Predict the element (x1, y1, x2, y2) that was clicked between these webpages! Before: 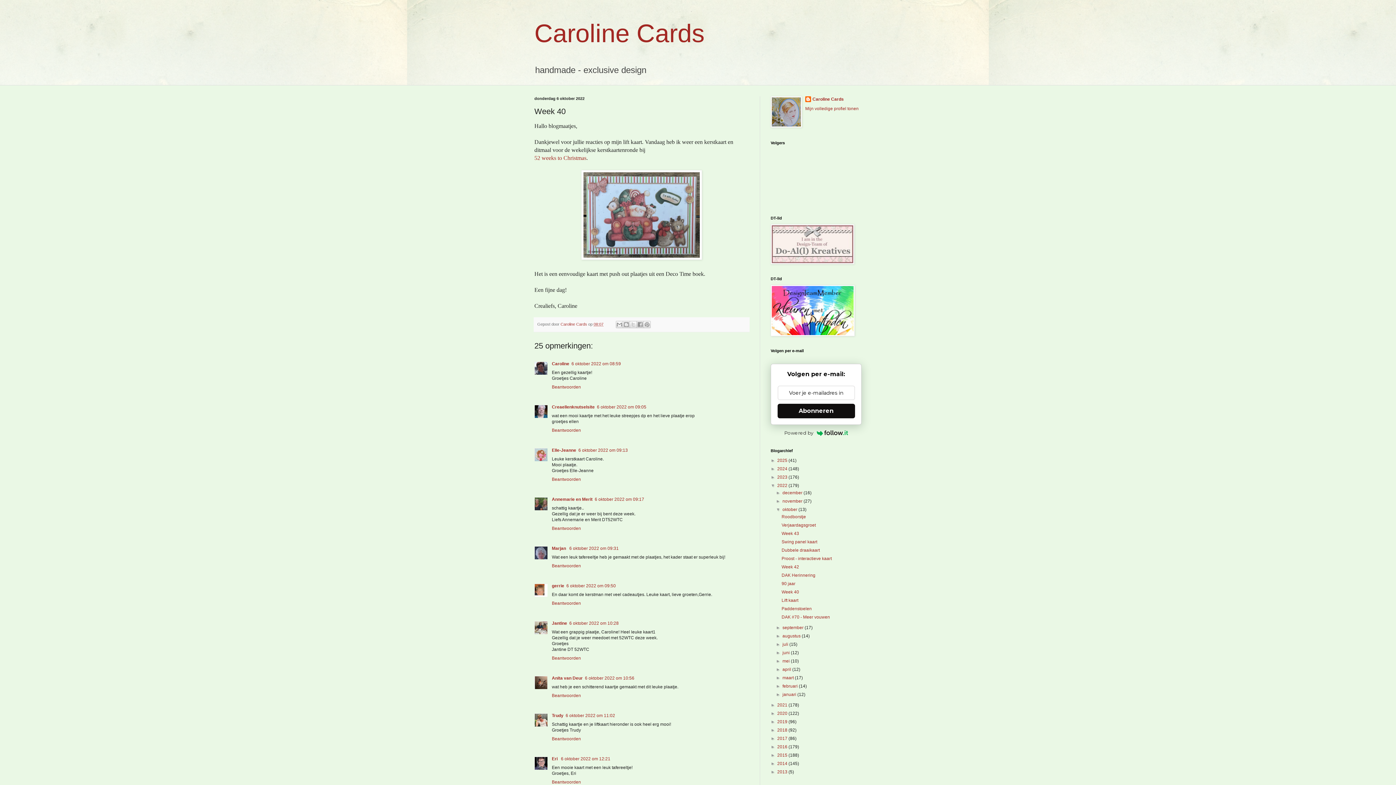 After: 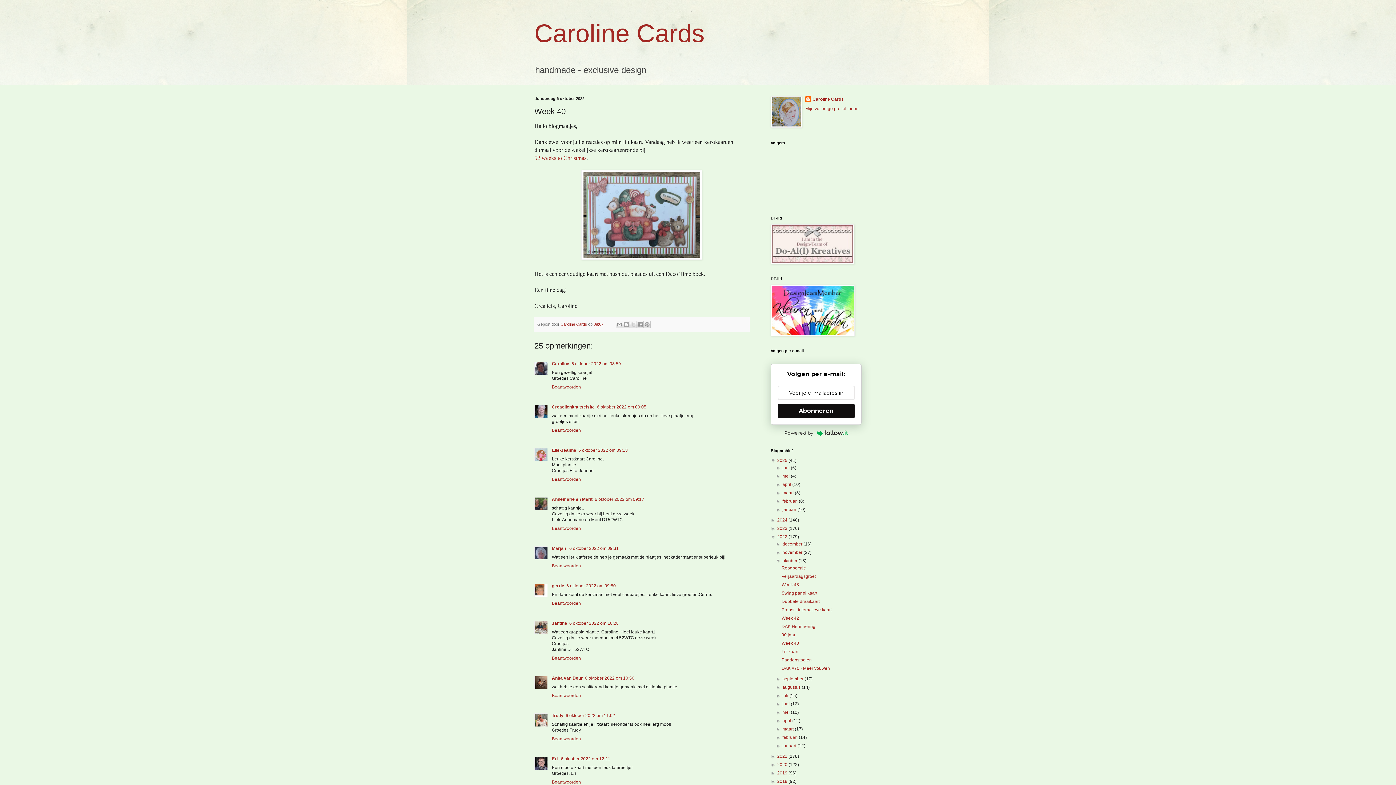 Action: label: ►   bbox: (770, 458, 777, 463)